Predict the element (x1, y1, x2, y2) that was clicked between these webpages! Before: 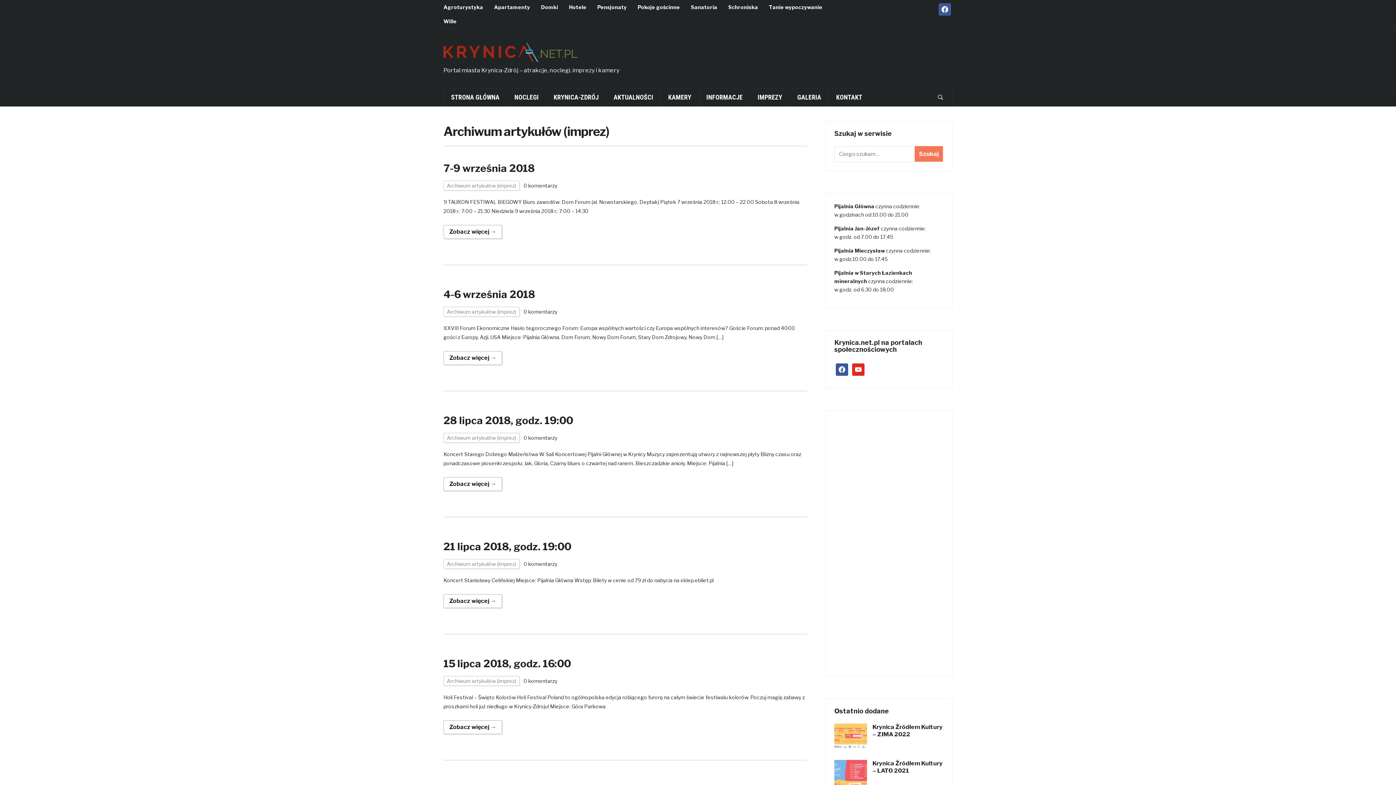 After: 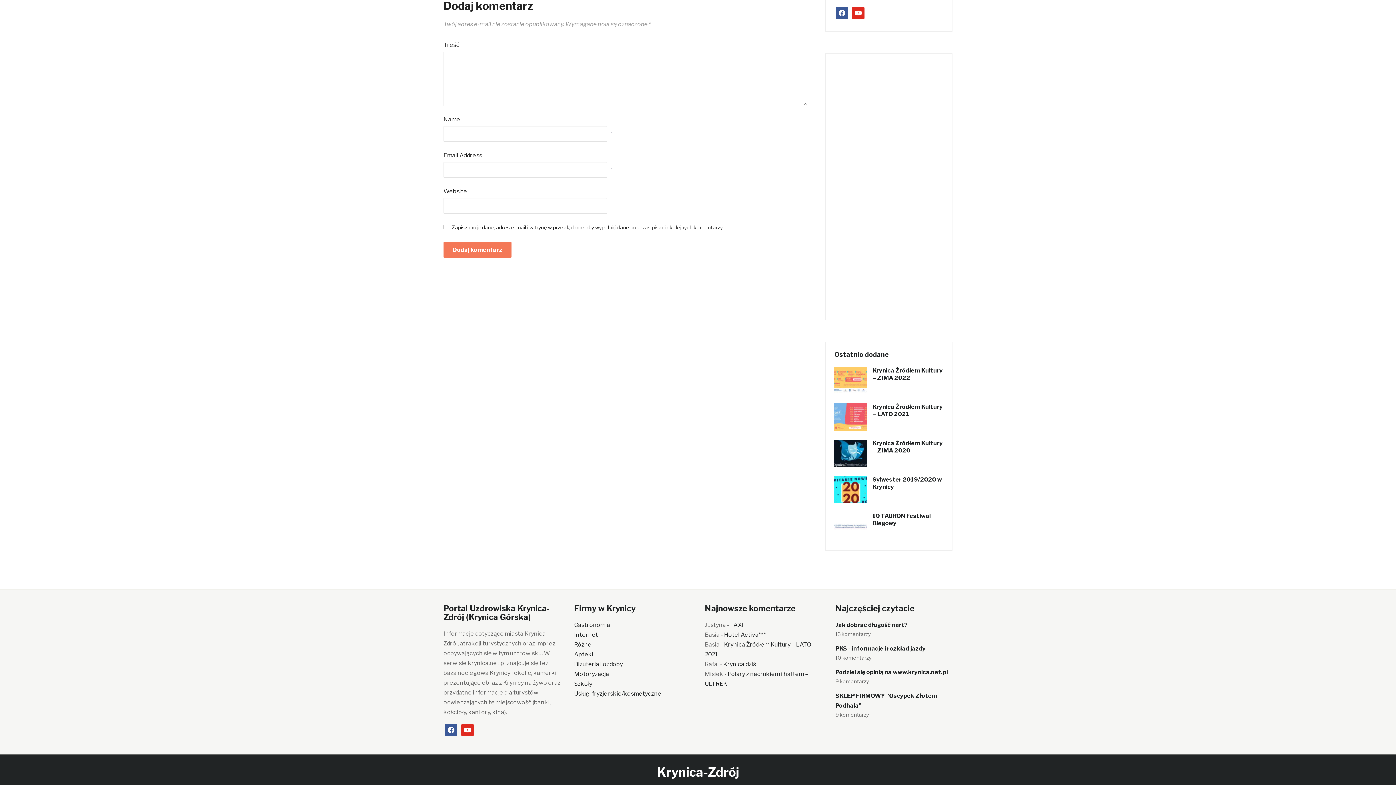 Action: bbox: (523, 435, 557, 441) label: 0 komentarzy